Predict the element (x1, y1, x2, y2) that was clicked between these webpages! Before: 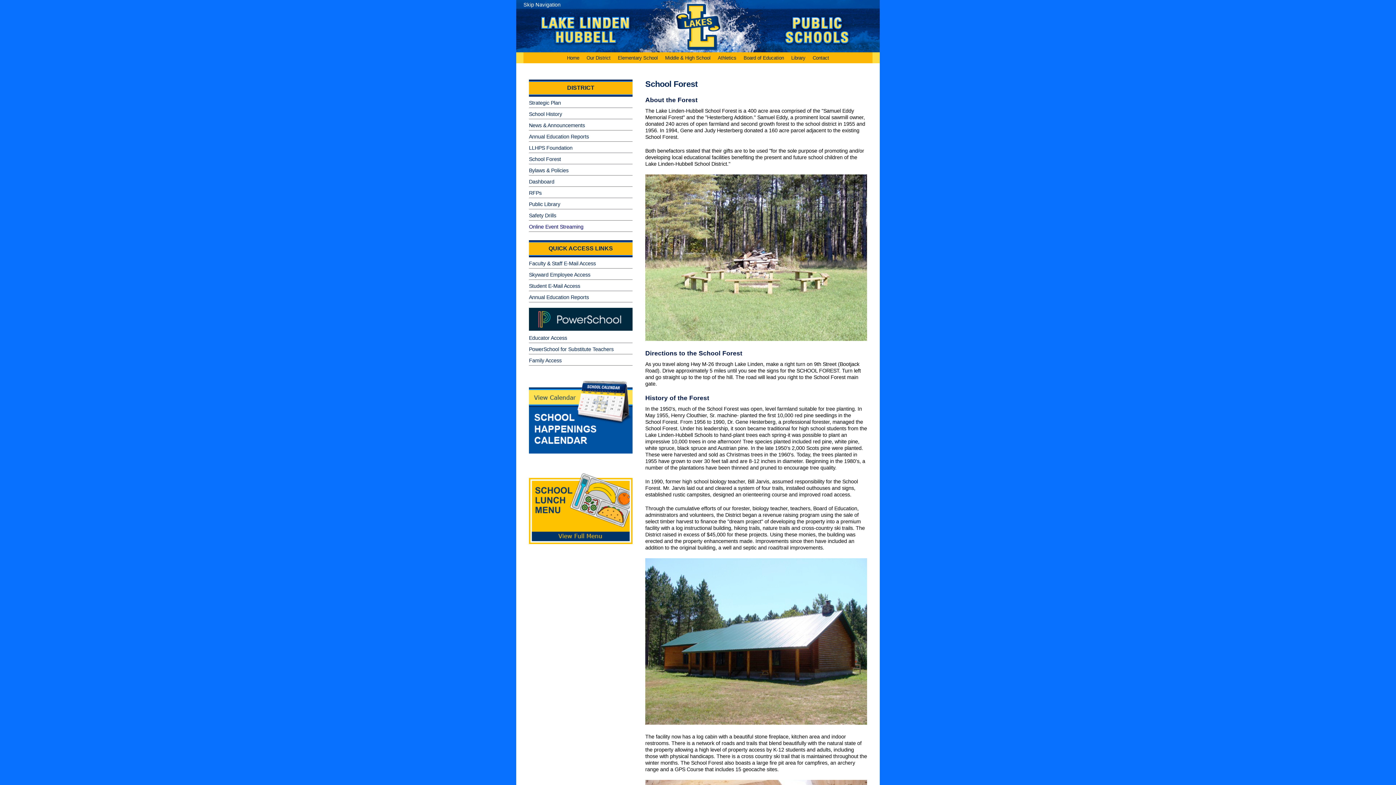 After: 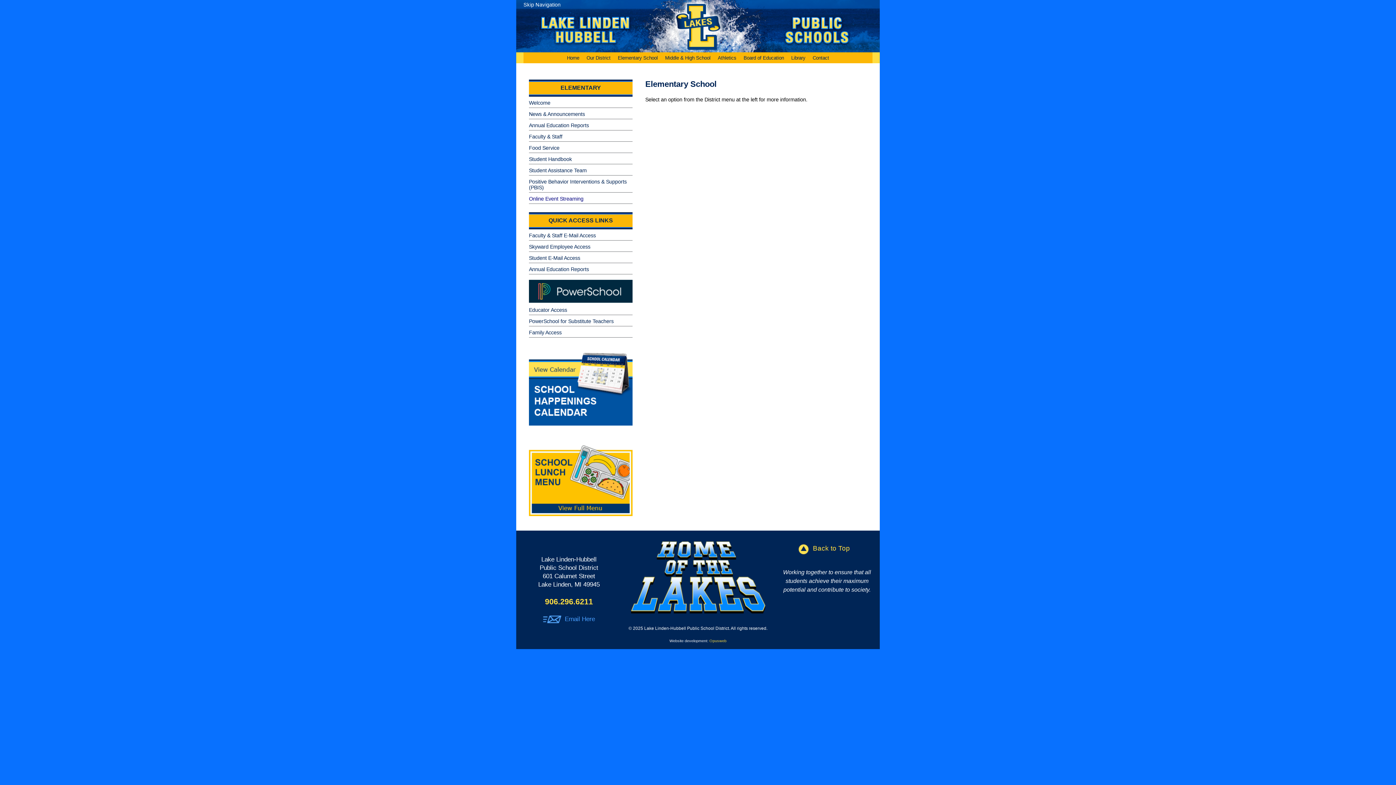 Action: bbox: (618, 55, 658, 60) label: Elementary School